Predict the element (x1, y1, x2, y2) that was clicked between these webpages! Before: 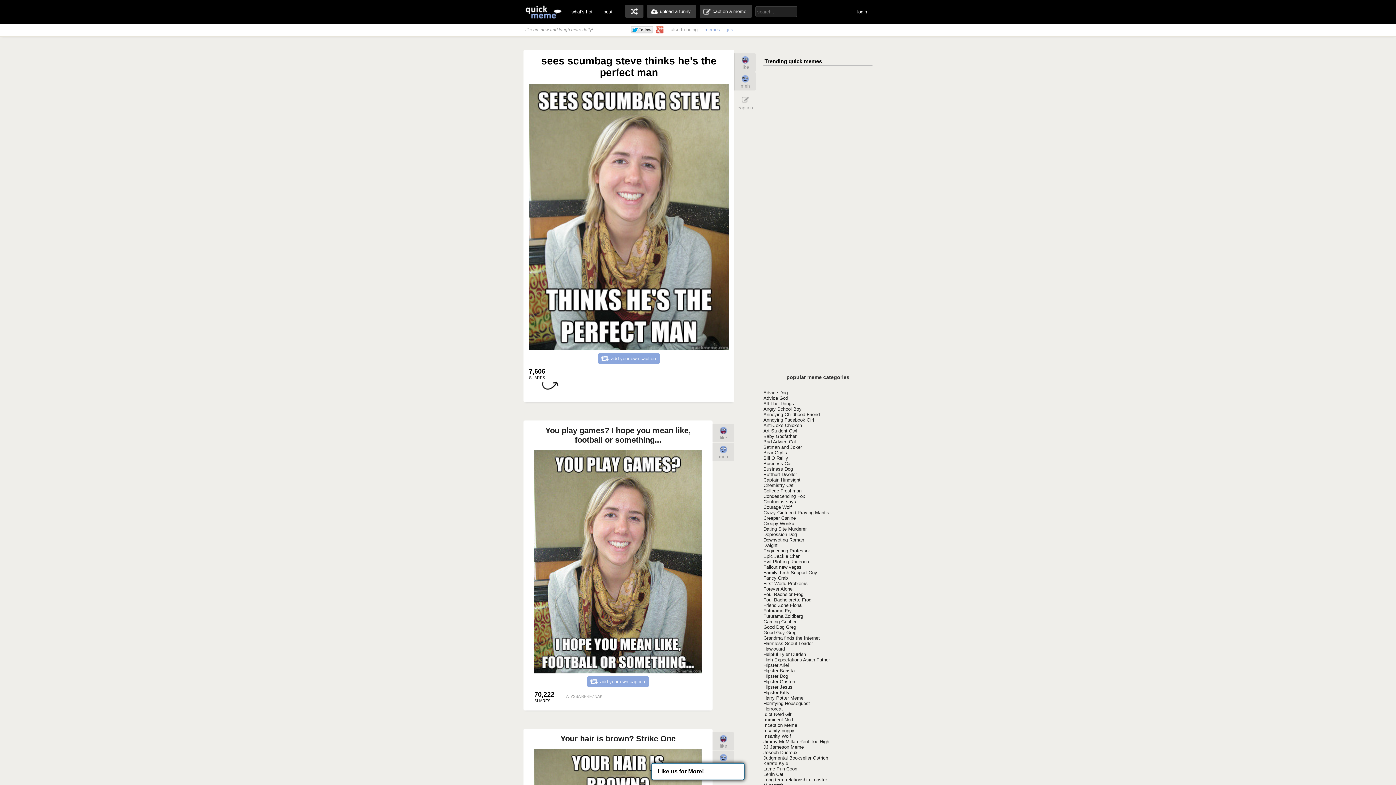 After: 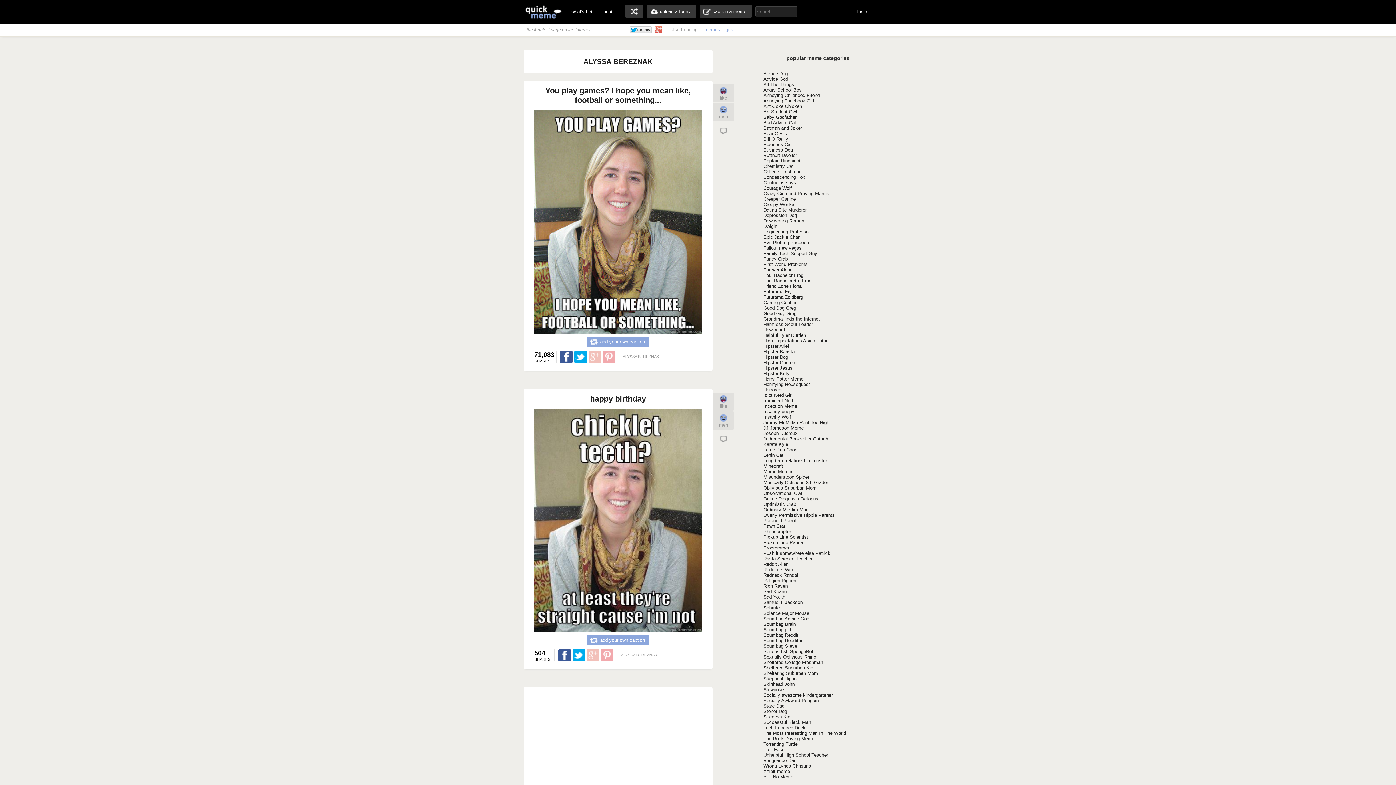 Action: label: ALYSSA BEREZNAK bbox: (566, 690, 602, 703)